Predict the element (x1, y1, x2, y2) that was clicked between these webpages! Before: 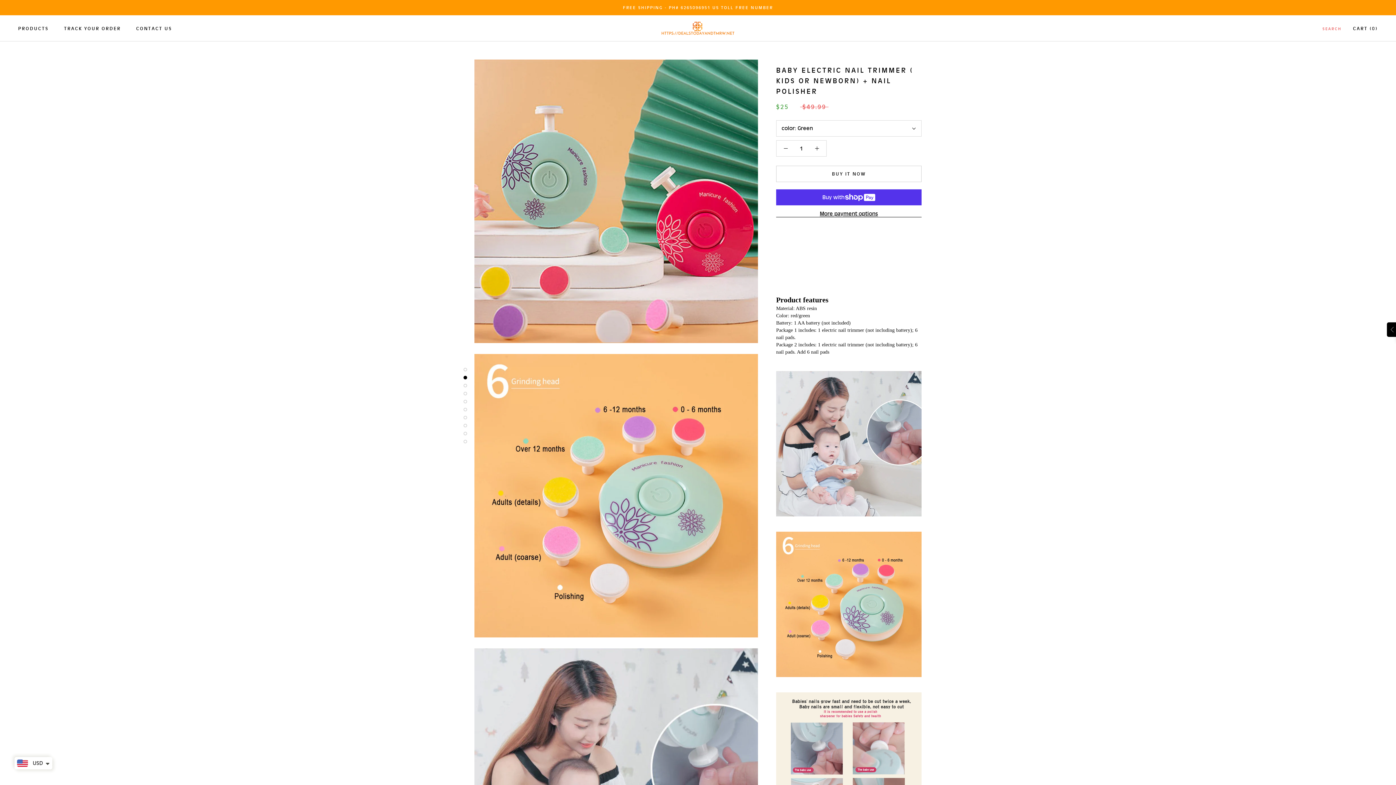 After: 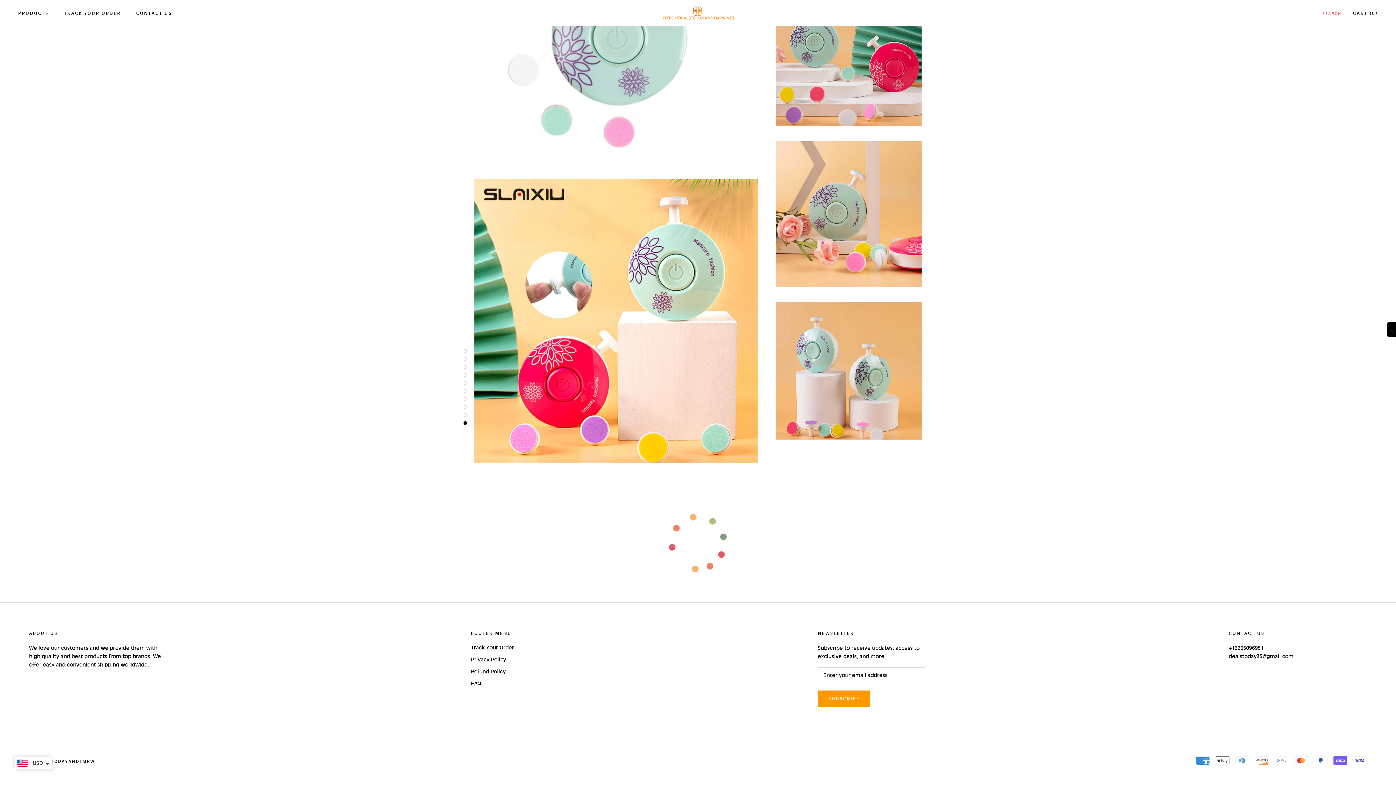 Action: bbox: (463, 440, 467, 443)